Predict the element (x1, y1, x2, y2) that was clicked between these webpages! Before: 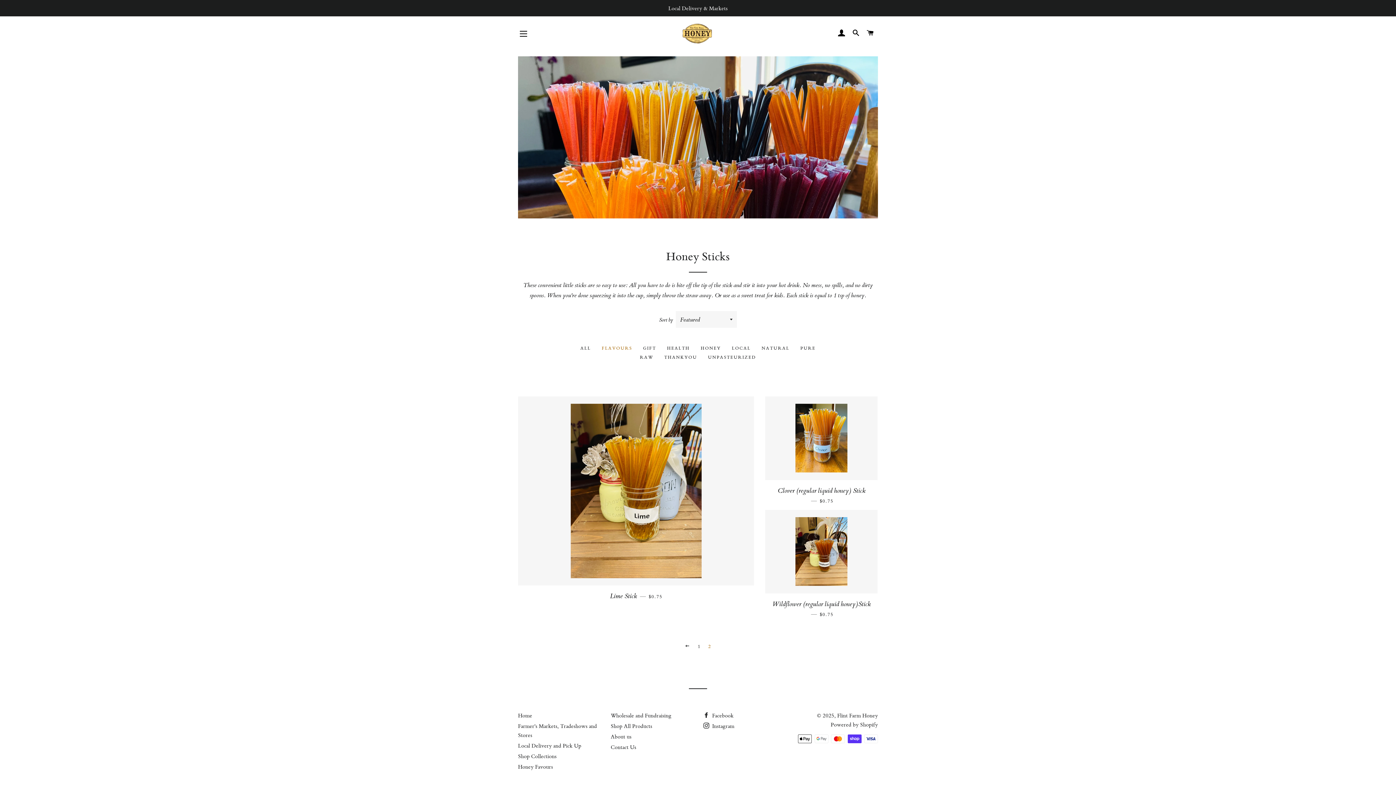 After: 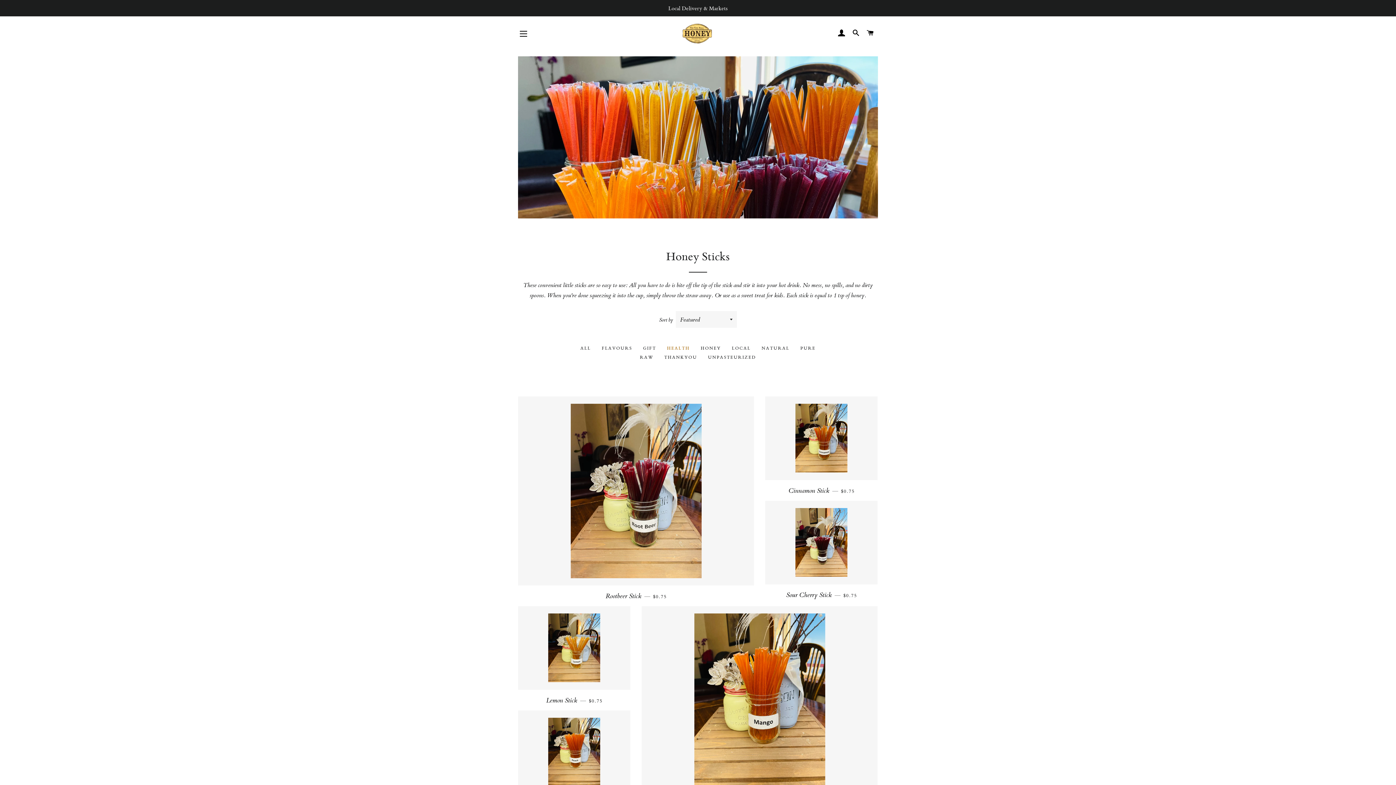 Action: label: HEALTH bbox: (661, 343, 695, 352)